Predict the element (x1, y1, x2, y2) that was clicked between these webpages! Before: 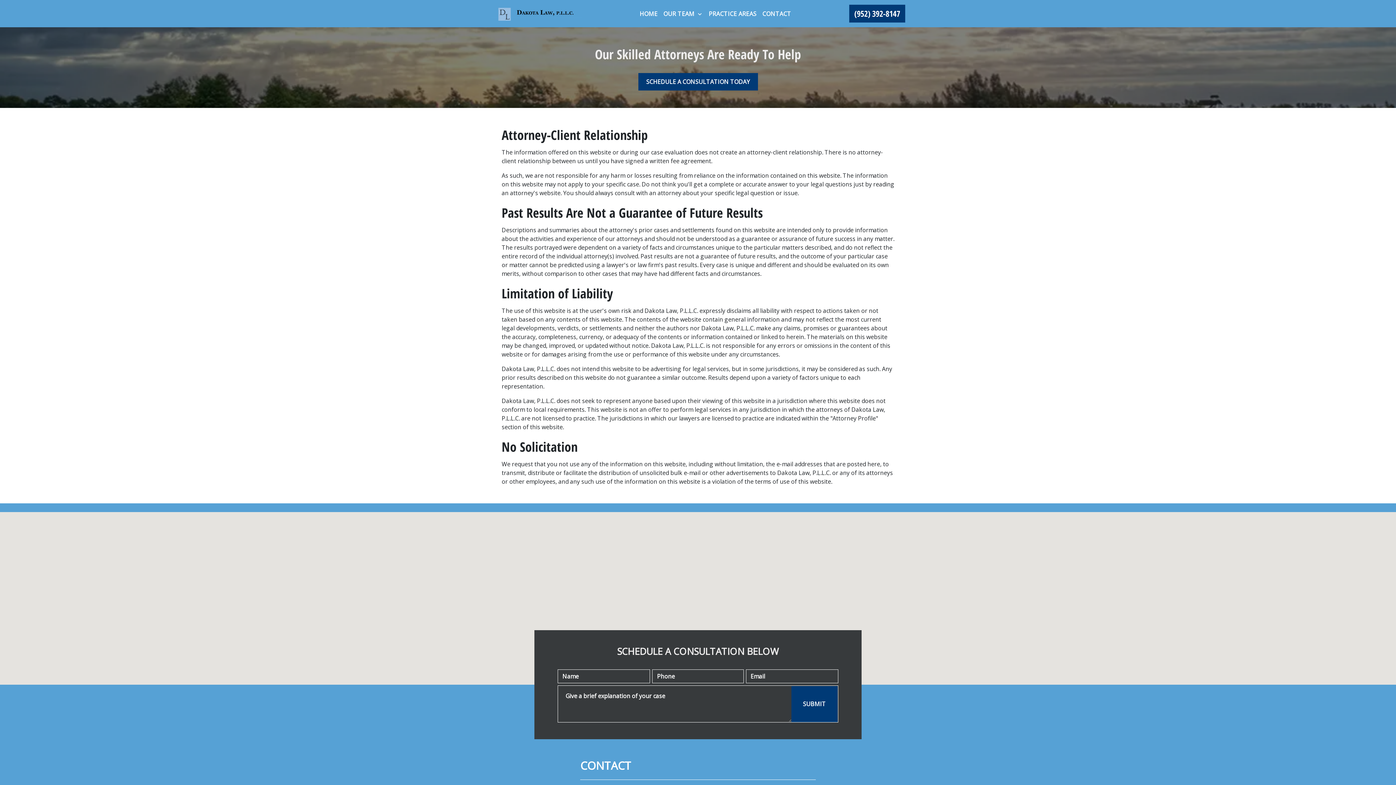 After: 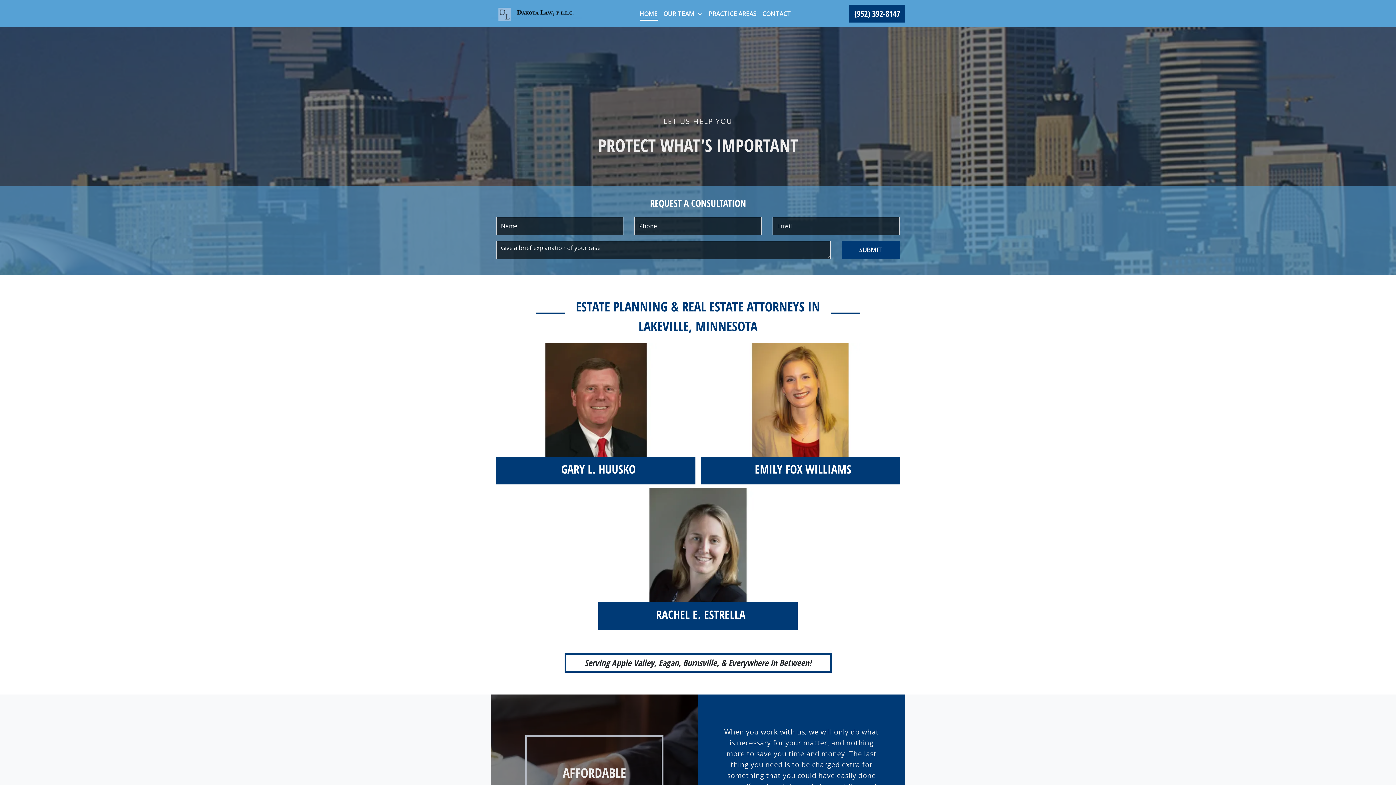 Action: bbox: (636, 6, 660, 20) label: Home